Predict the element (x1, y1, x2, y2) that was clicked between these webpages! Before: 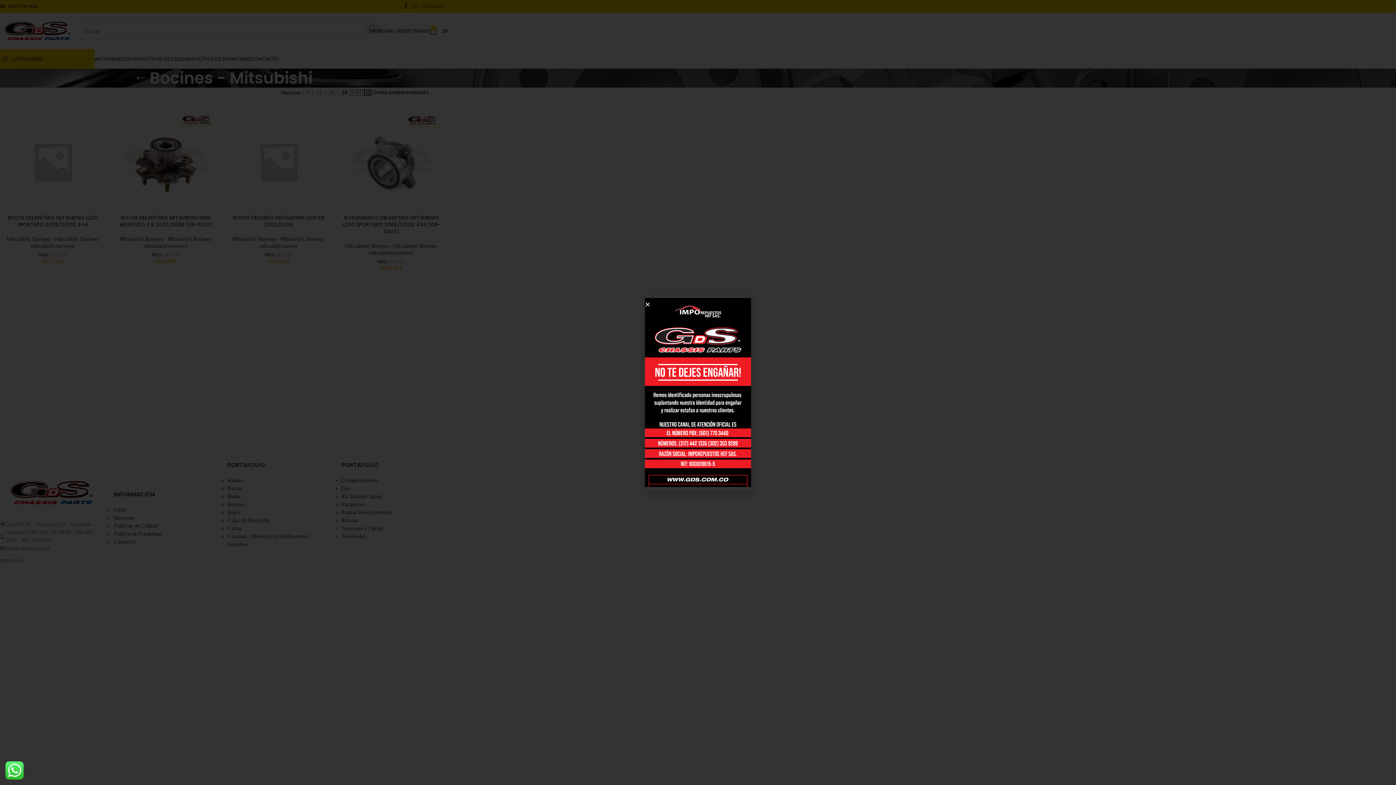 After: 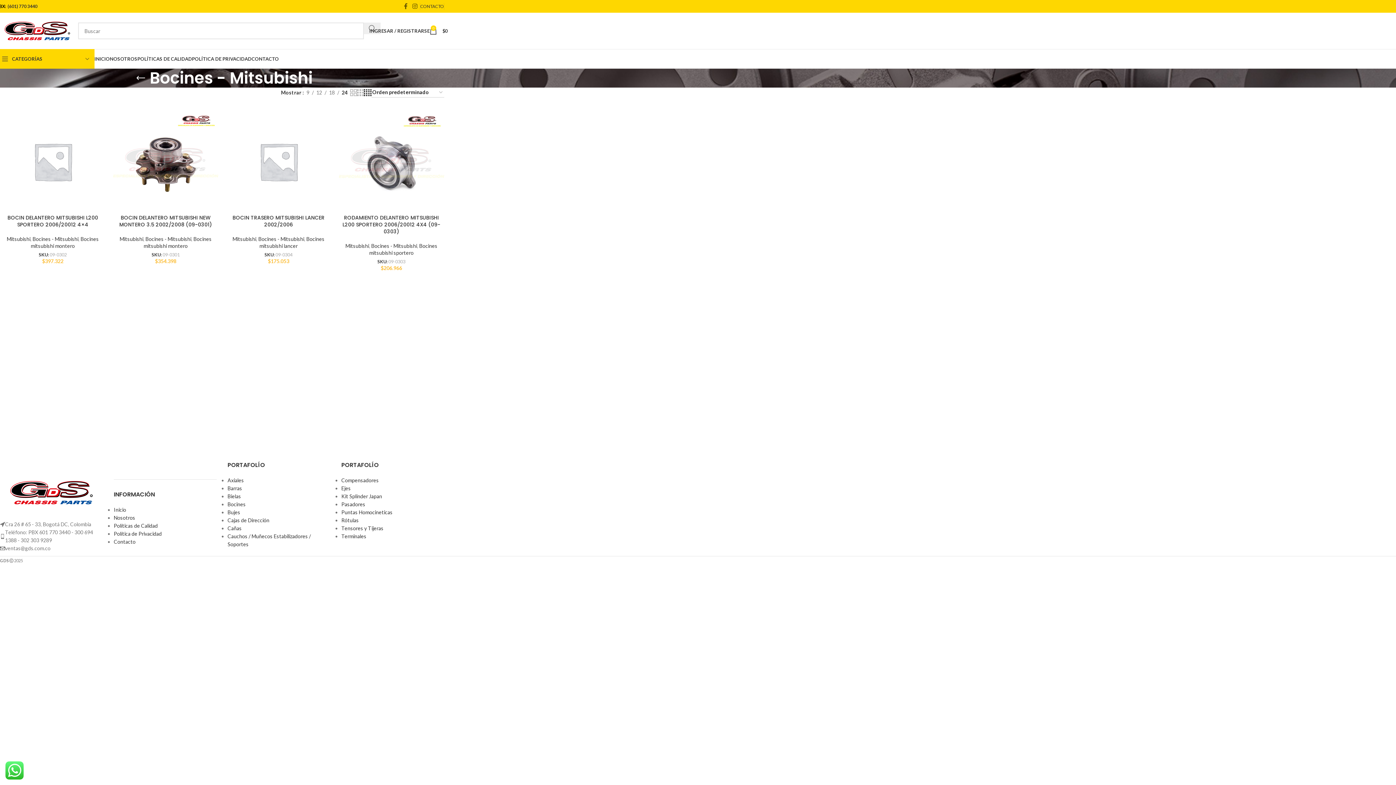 Action: label: Close bbox: (645, 301, 650, 307)